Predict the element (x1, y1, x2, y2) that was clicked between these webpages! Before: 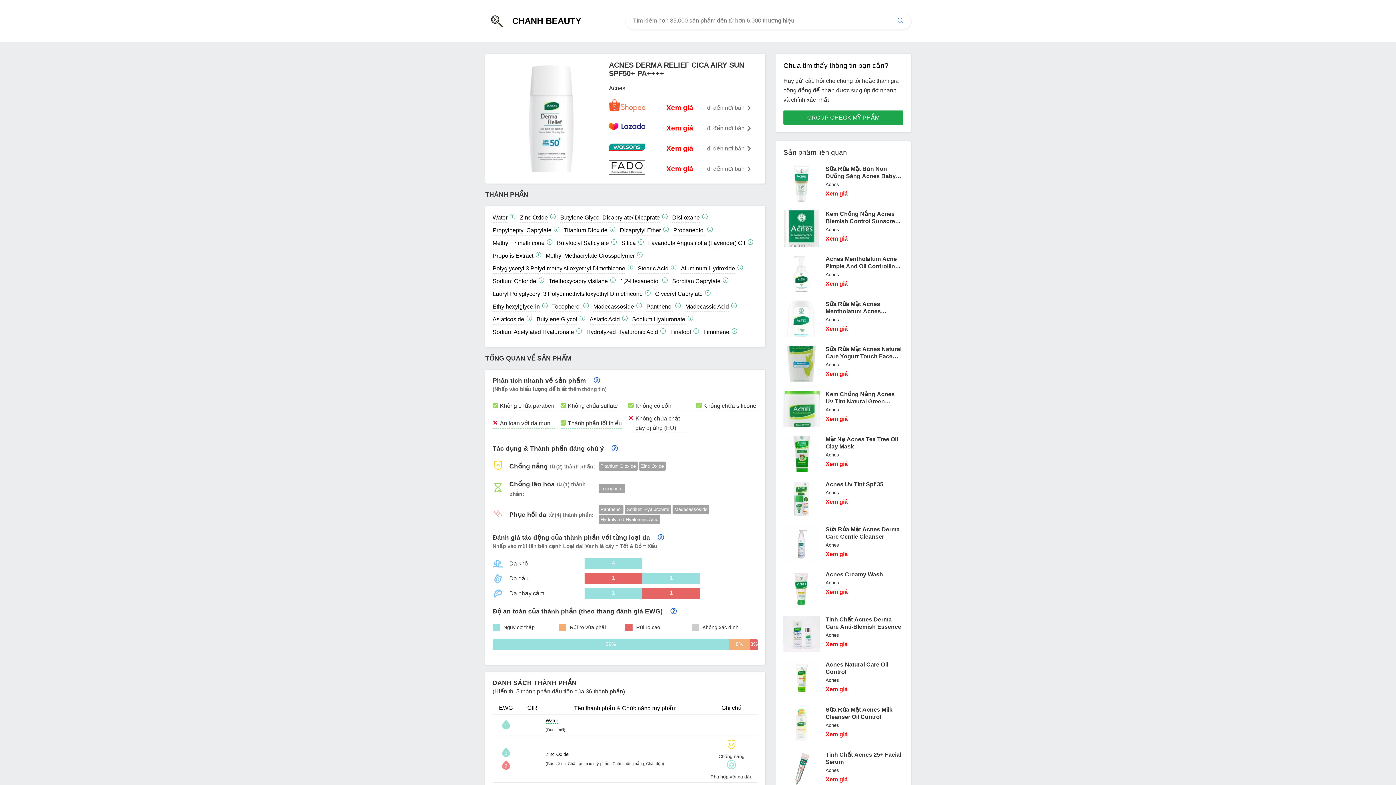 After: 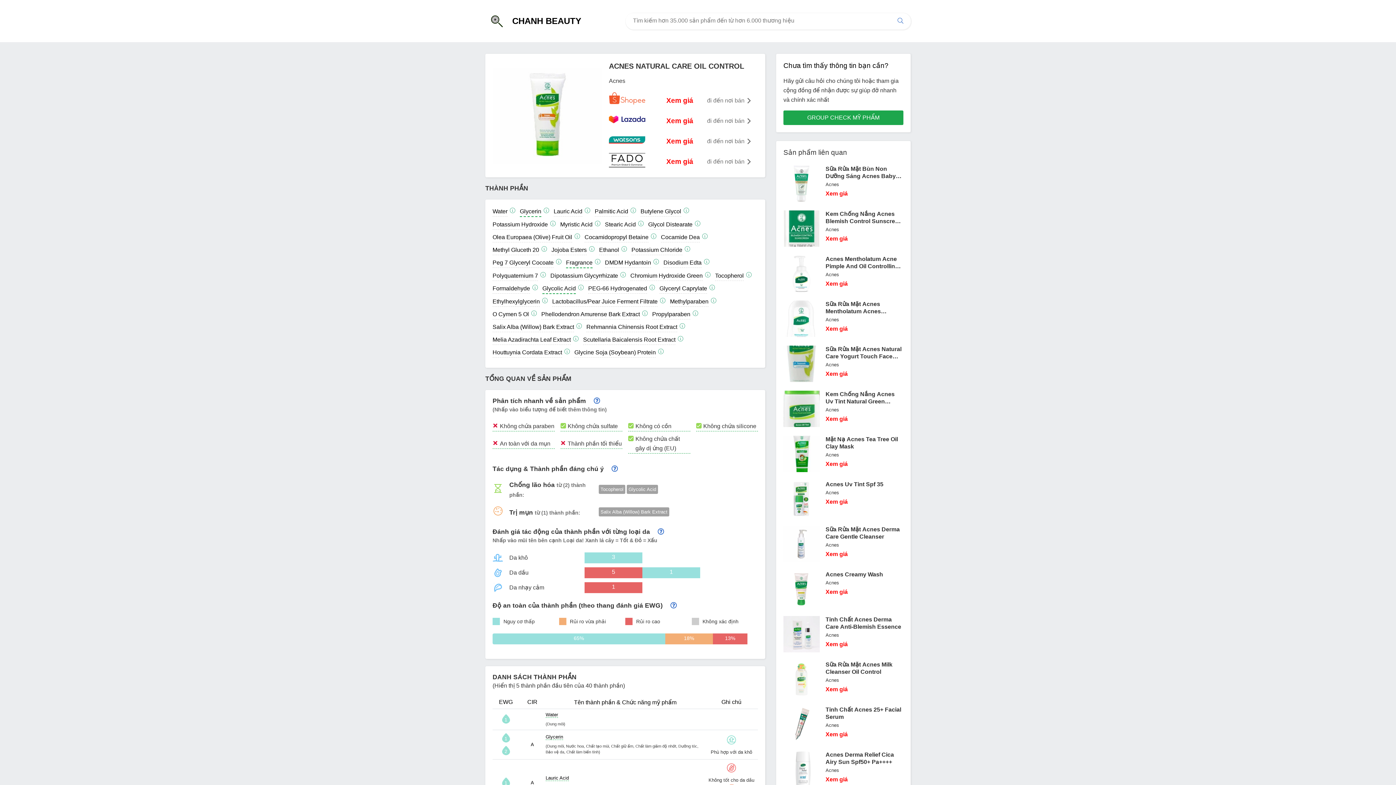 Action: bbox: (783, 661, 820, 697)